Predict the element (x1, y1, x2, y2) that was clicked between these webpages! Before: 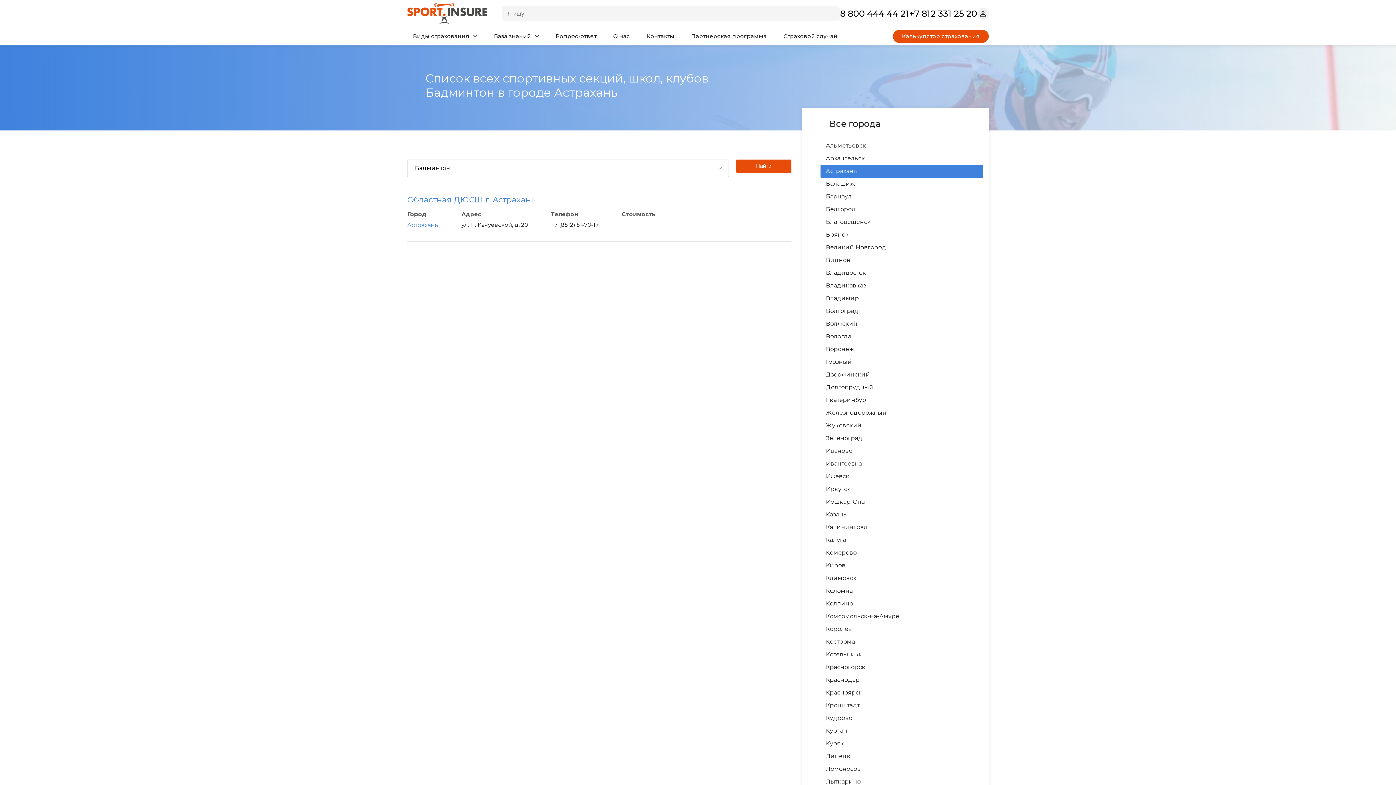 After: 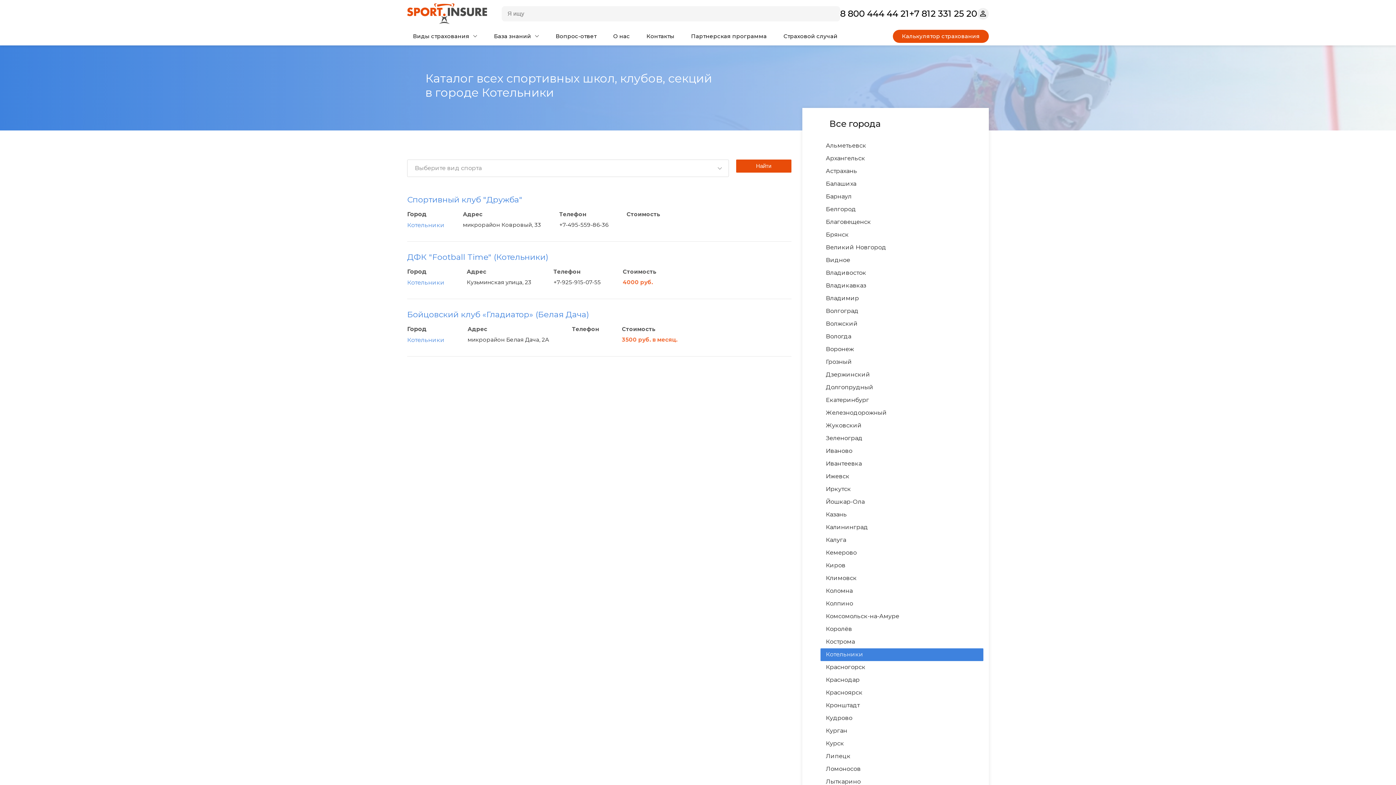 Action: bbox: (826, 651, 863, 658) label: Котельники